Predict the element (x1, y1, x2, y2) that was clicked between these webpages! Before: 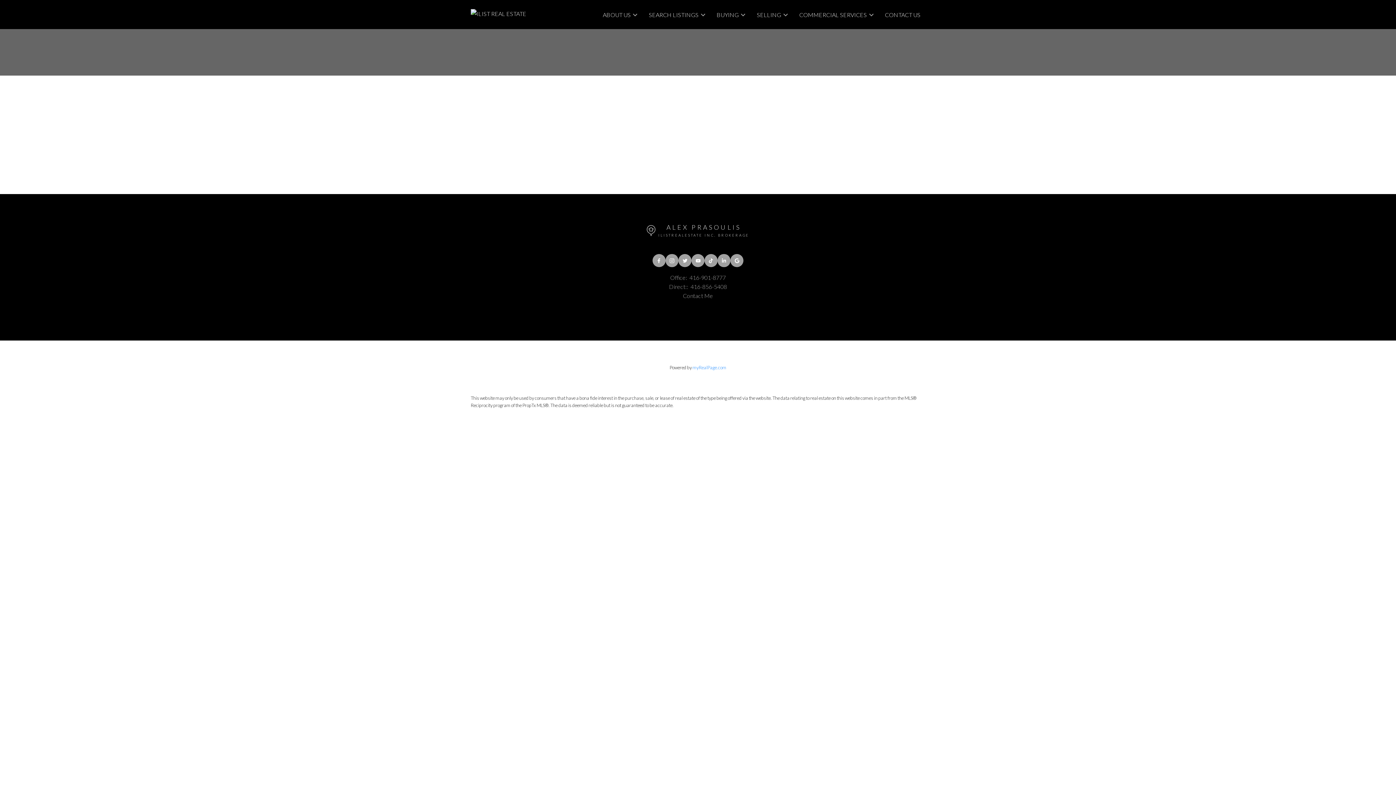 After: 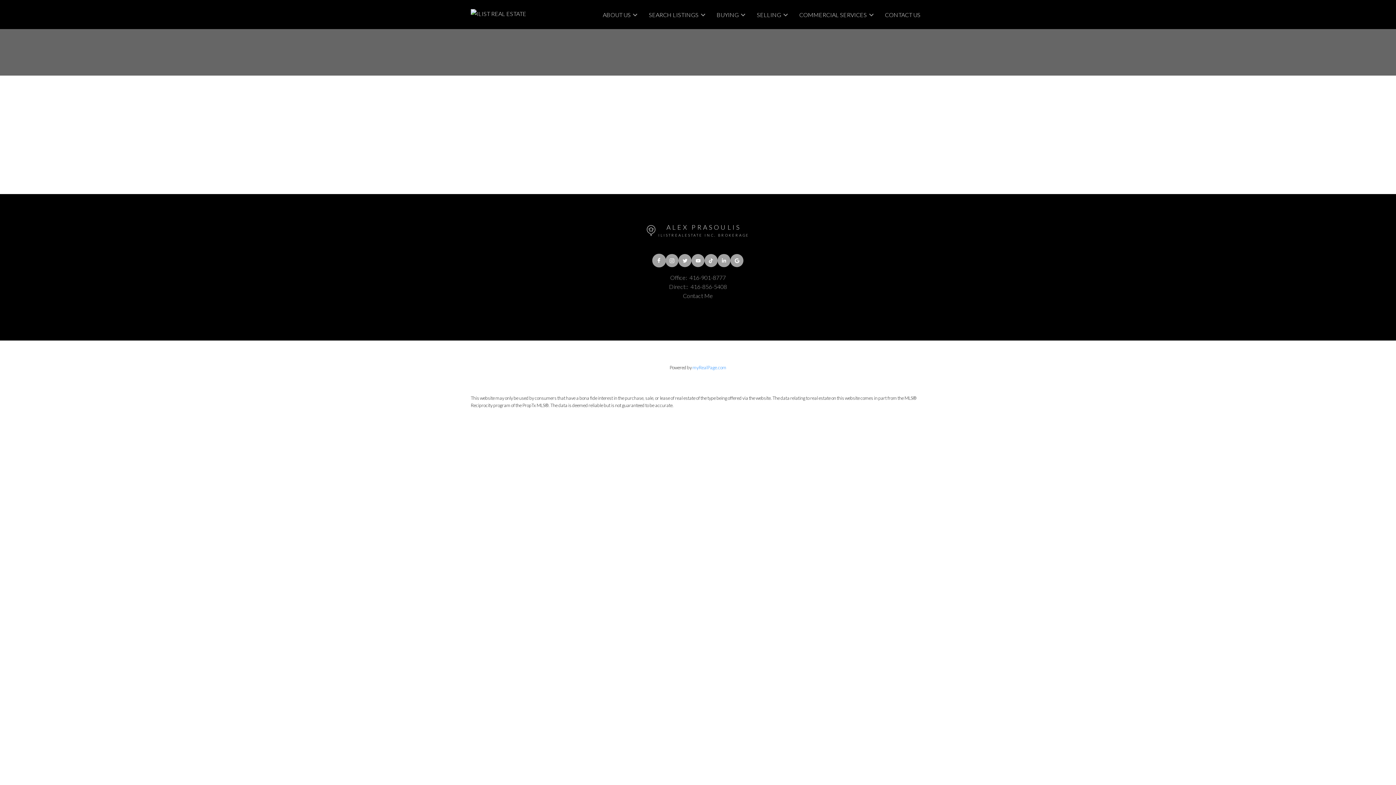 Action: bbox: (652, 254, 665, 267)